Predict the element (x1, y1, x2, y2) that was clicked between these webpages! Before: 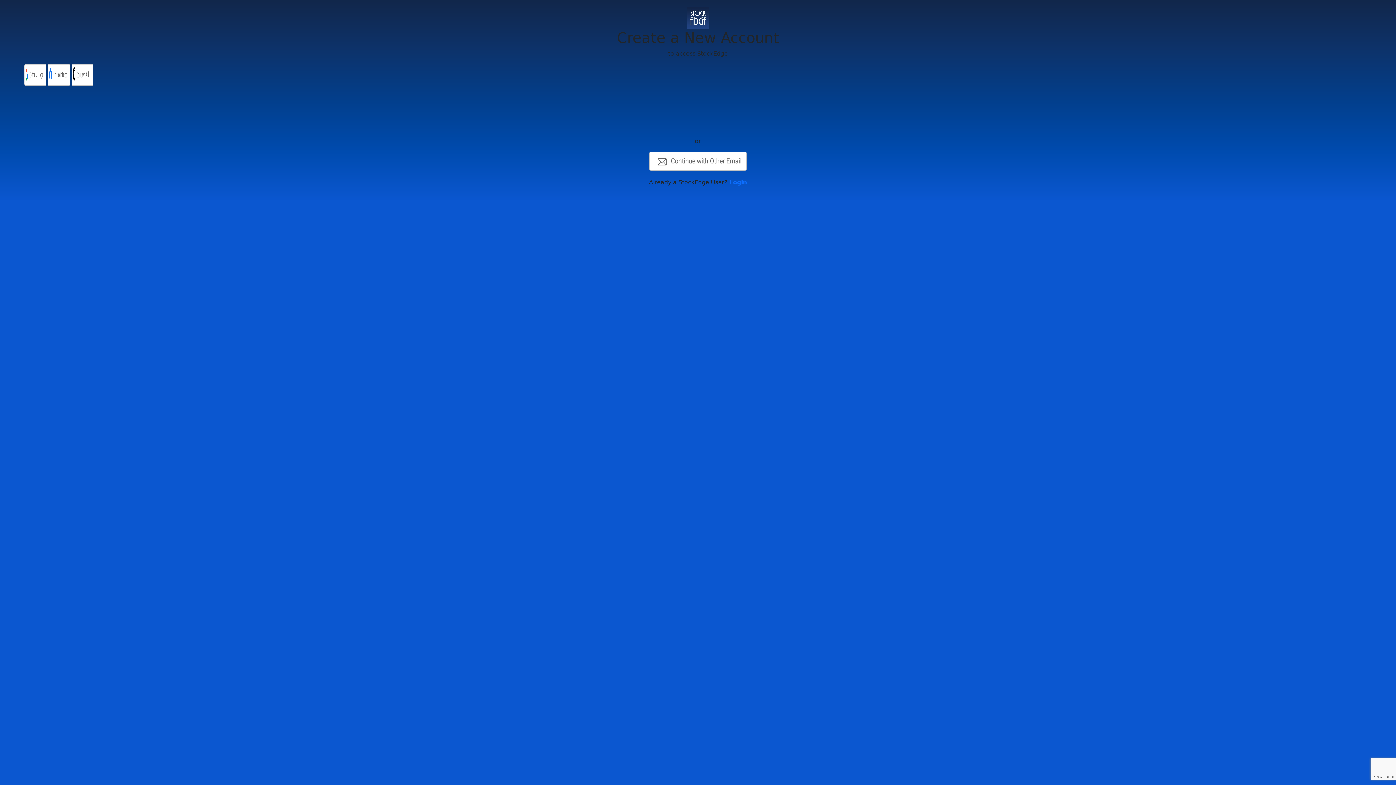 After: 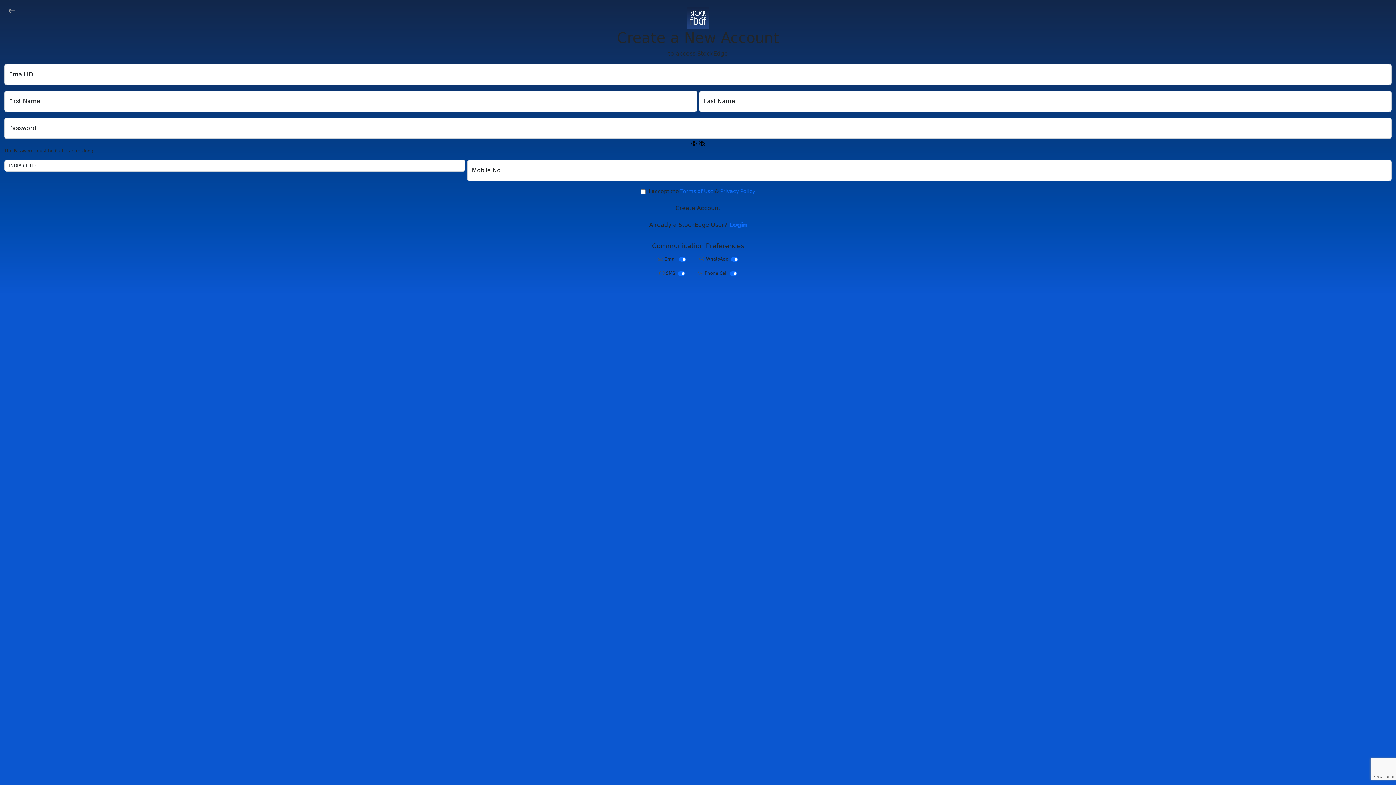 Action: bbox: (649, 151, 746, 170)